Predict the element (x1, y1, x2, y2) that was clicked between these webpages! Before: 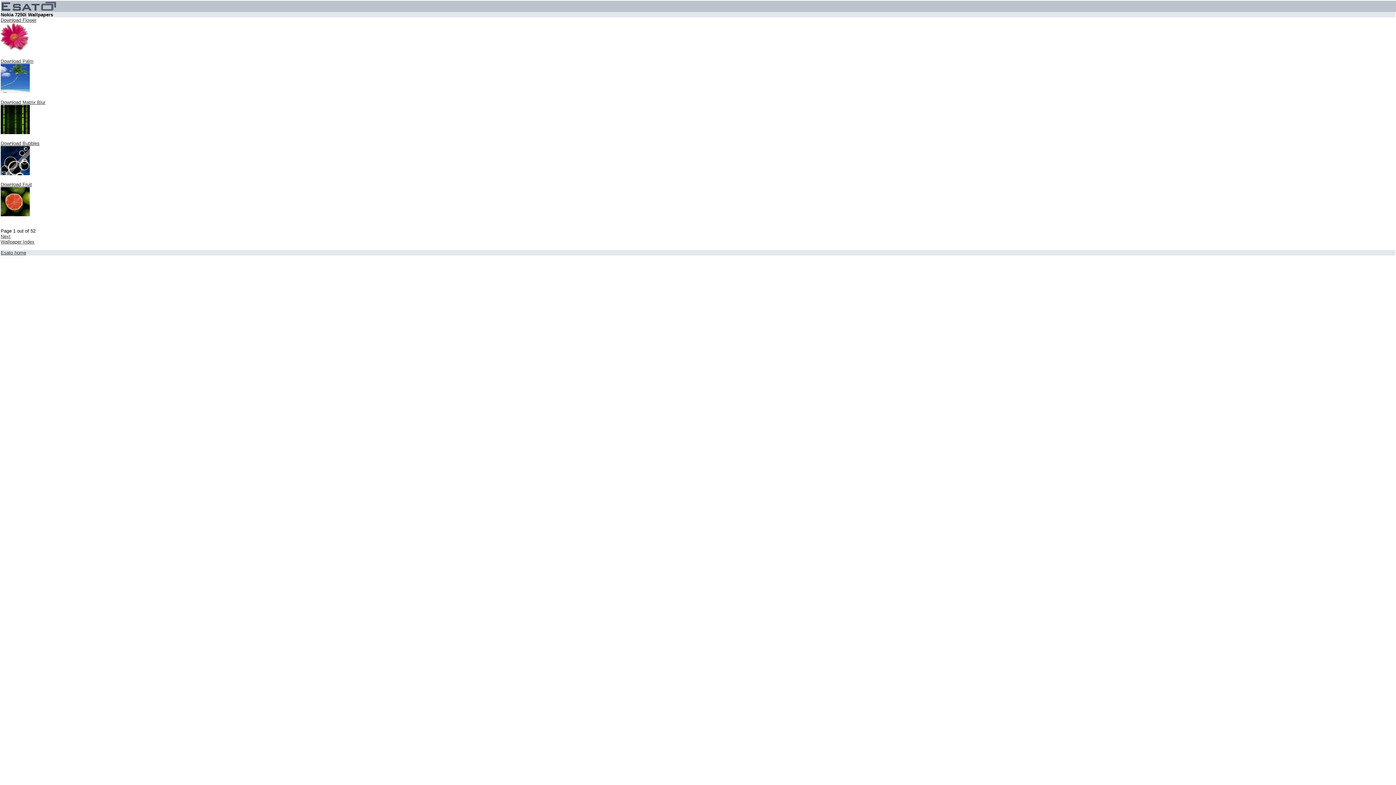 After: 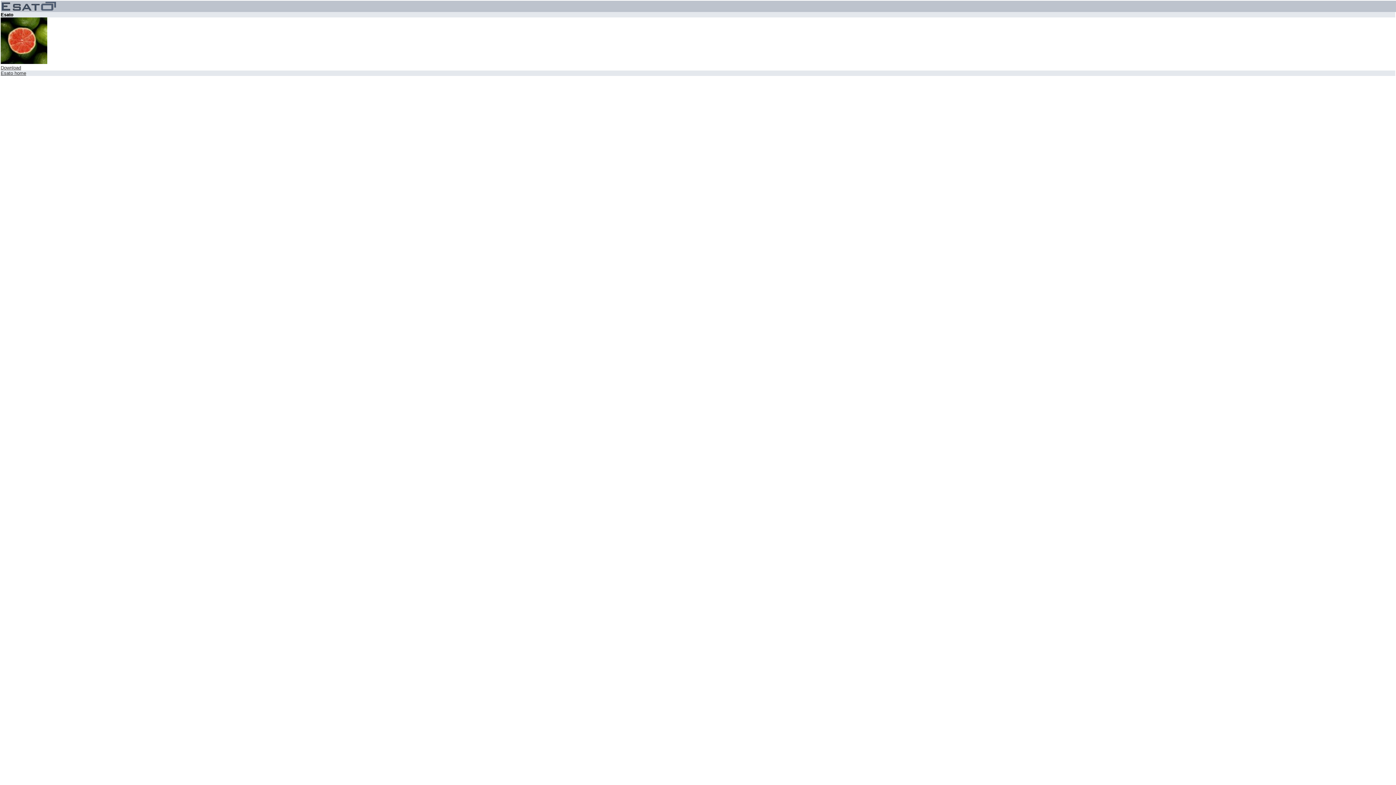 Action: bbox: (0, 181, 32, 217) label: Download Fruit
